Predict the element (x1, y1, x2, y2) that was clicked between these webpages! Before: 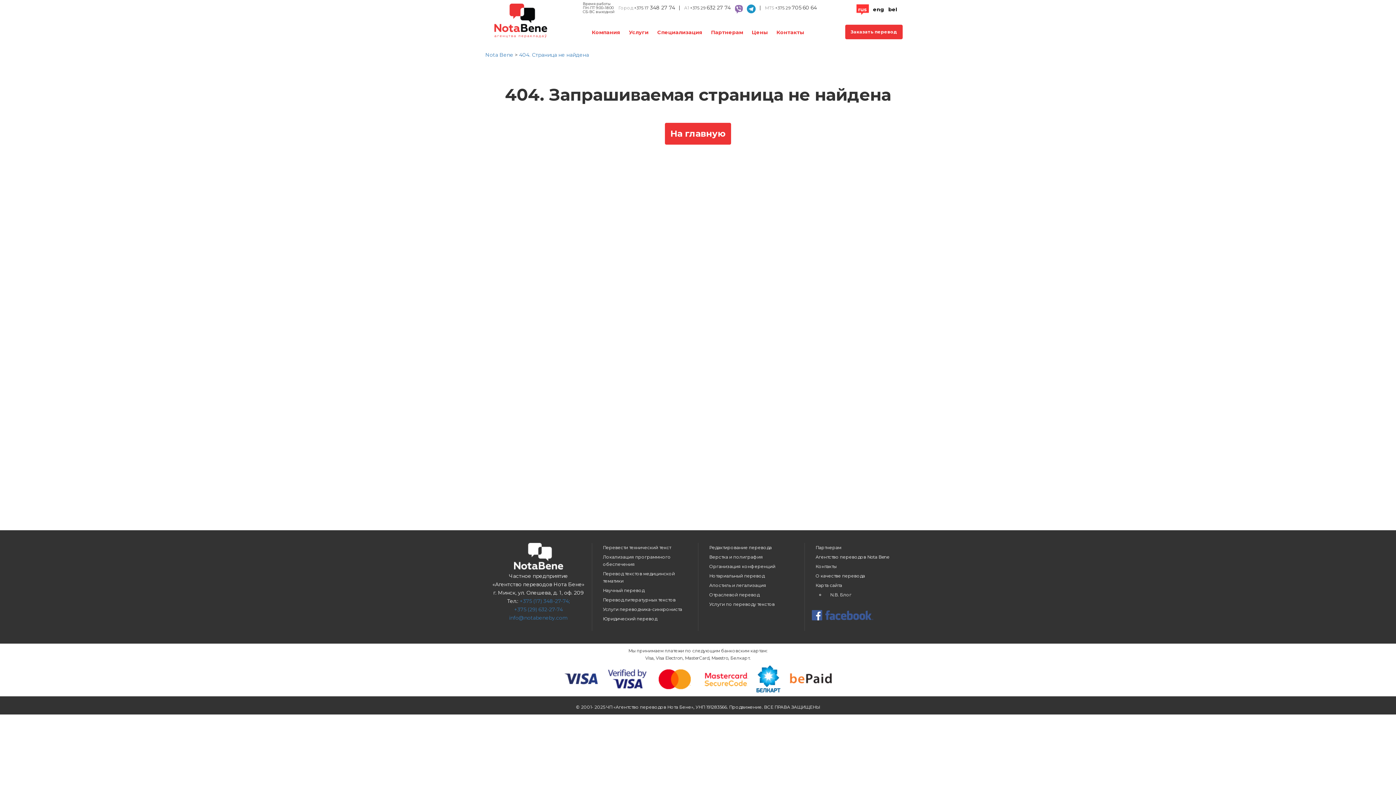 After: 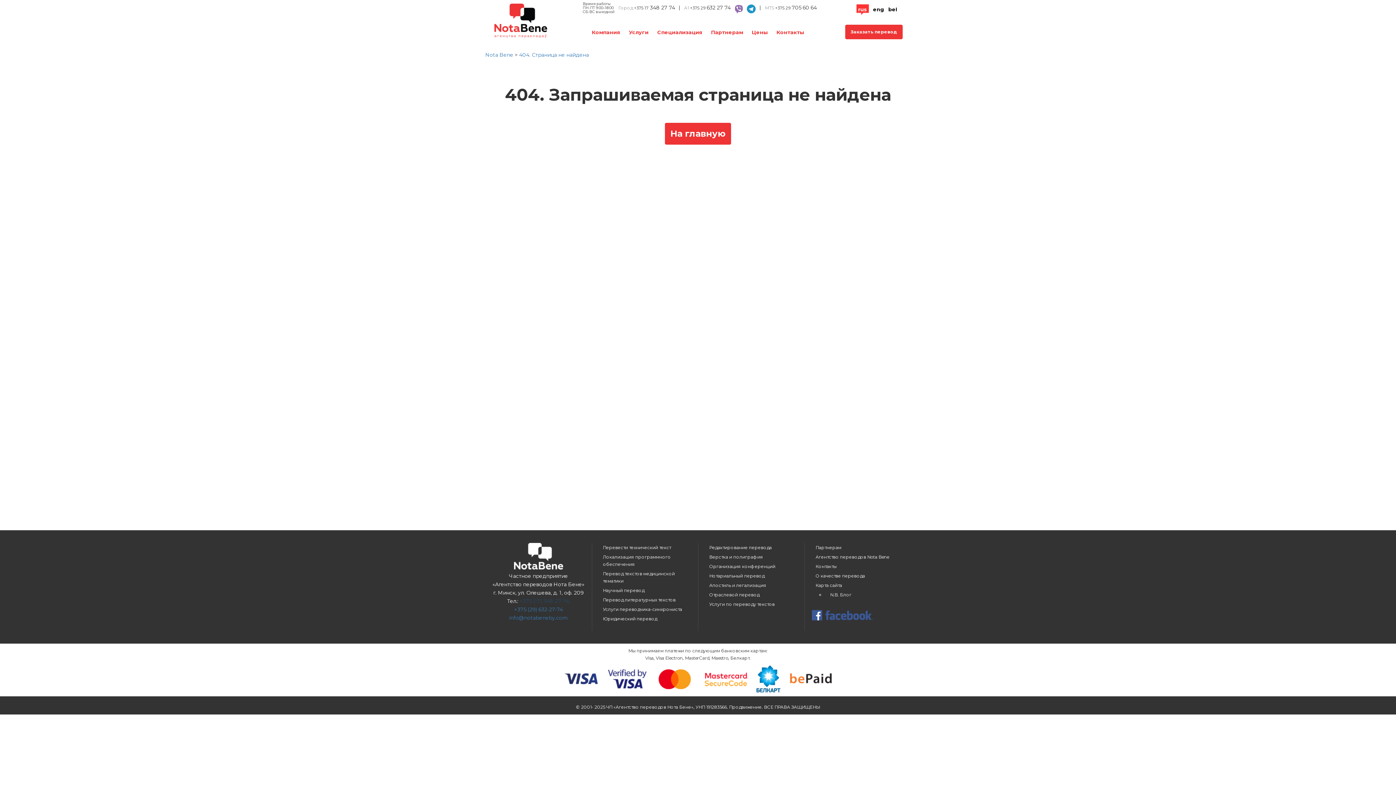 Action: label: +375 (17) 348-27-74; bbox: (519, 597, 570, 605)